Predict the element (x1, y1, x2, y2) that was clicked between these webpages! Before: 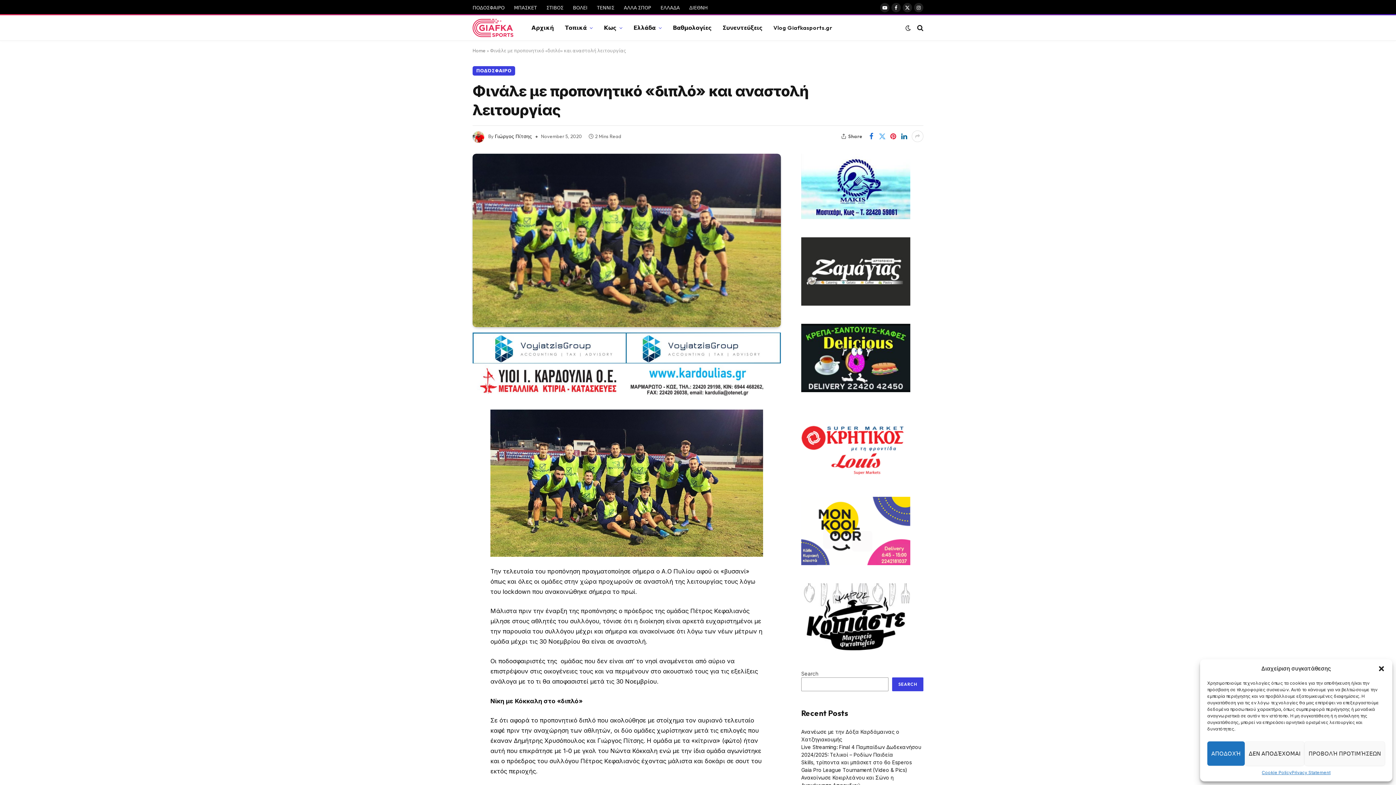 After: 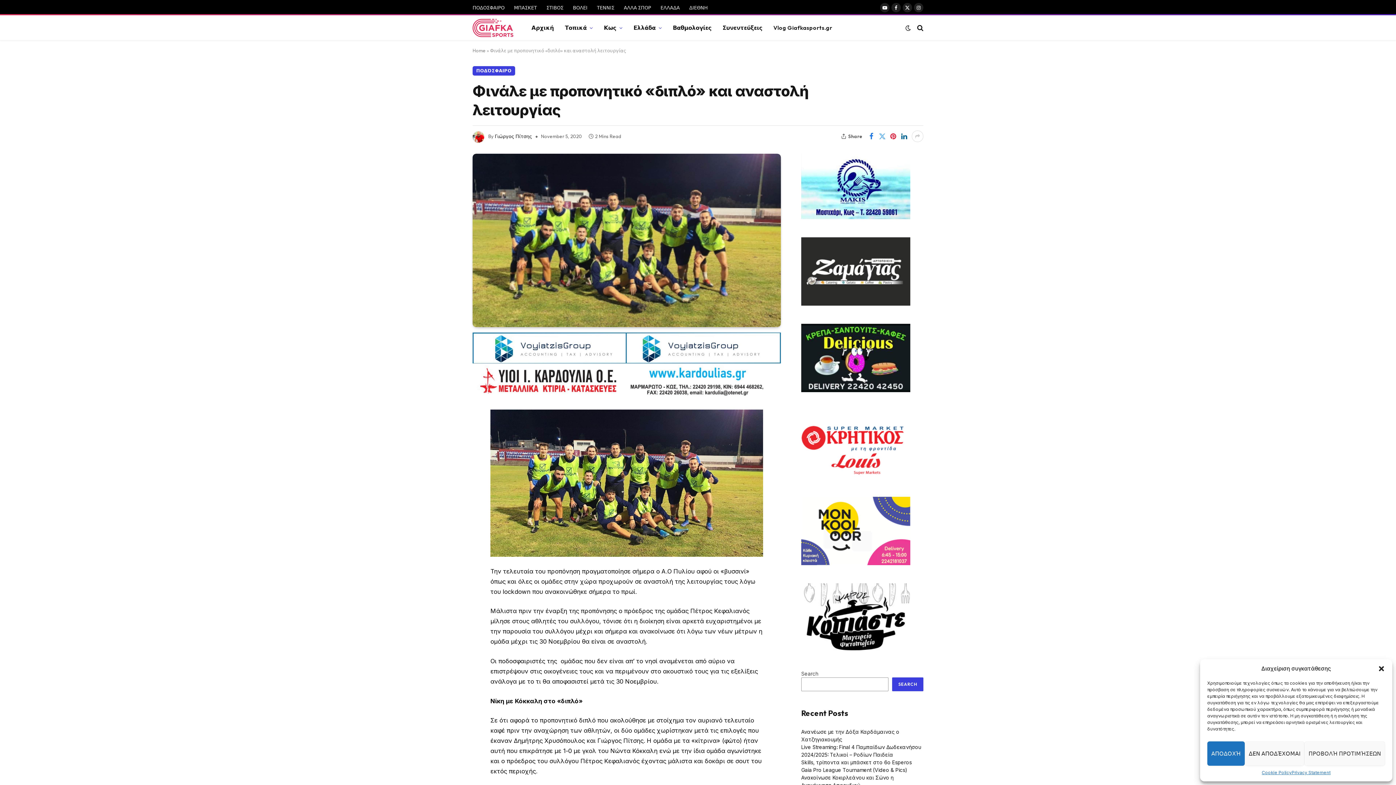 Action: bbox: (866, 130, 877, 142)